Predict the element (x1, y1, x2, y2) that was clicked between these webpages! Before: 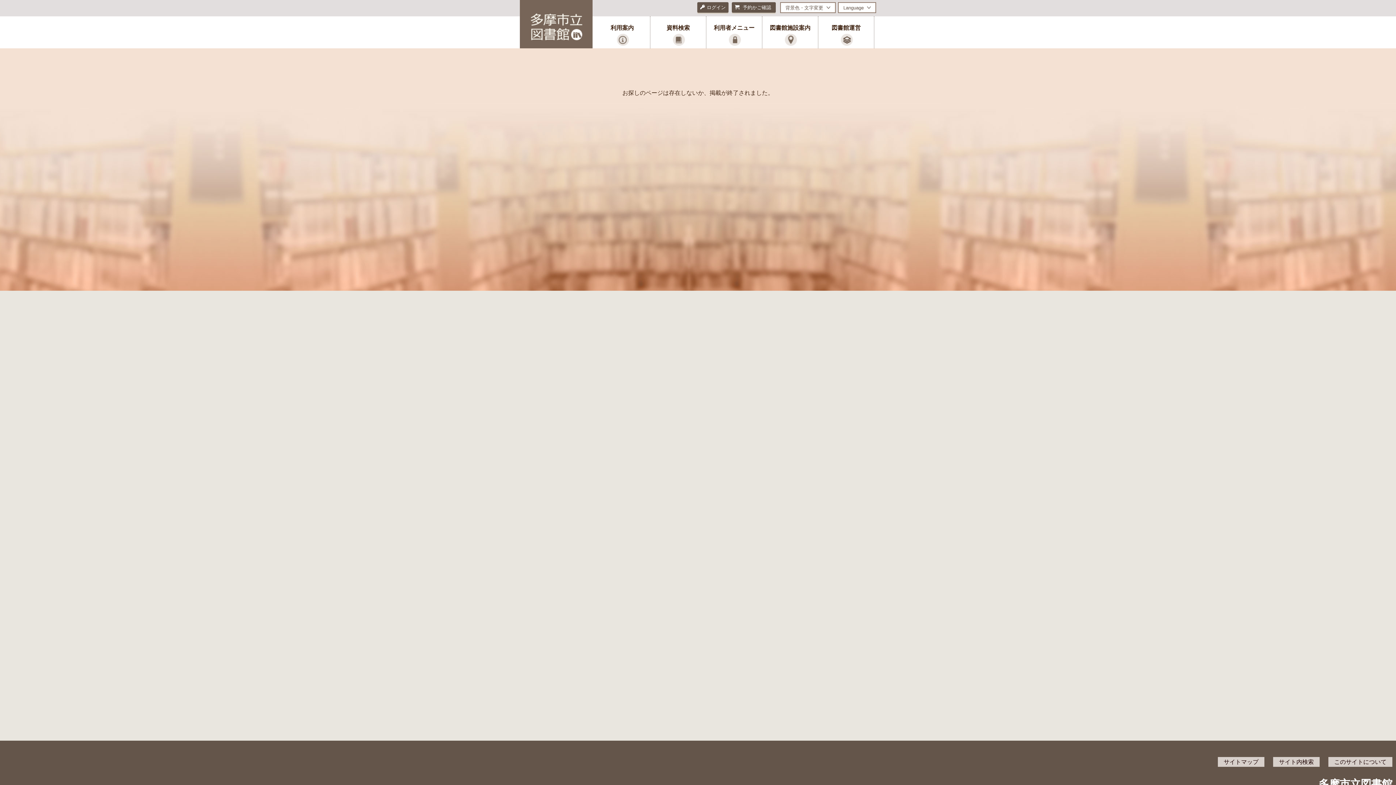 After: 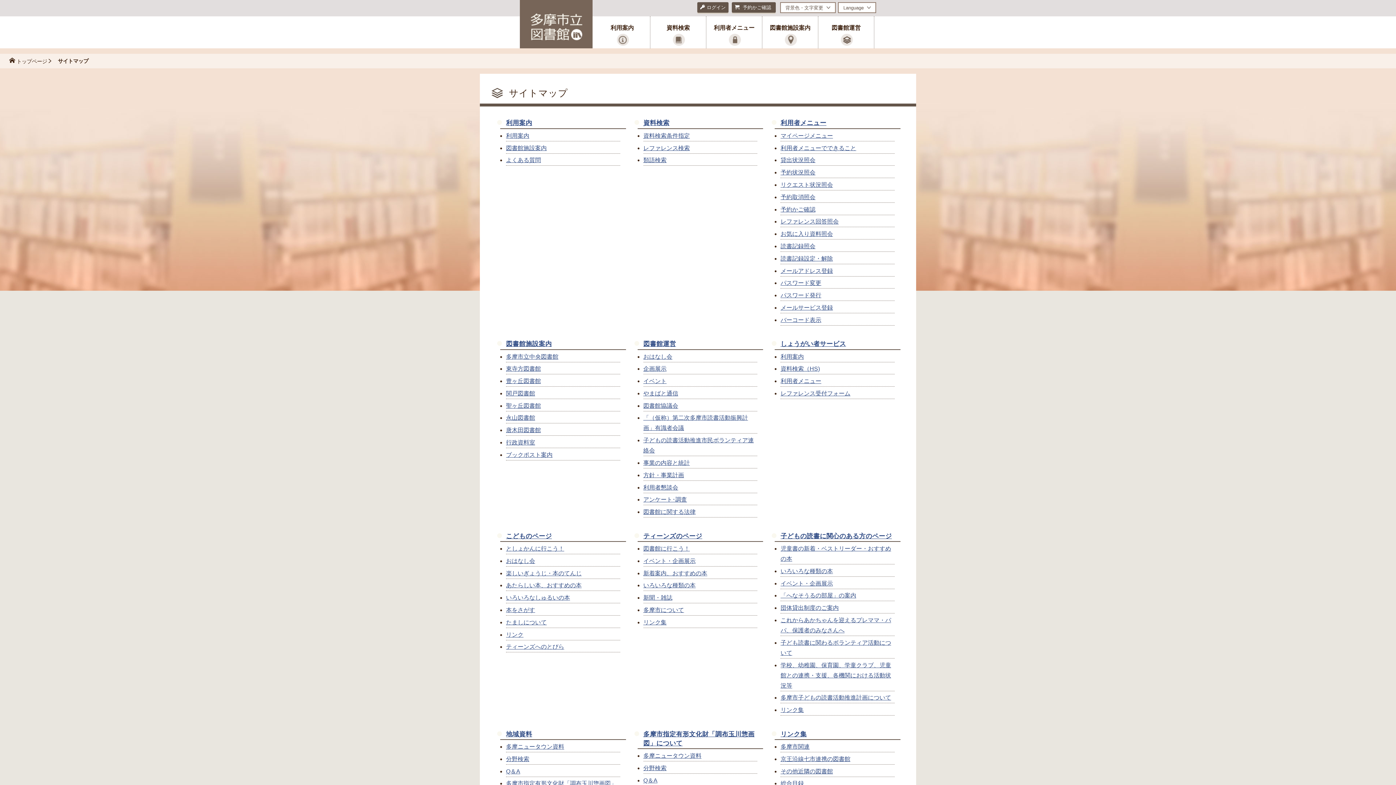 Action: bbox: (1218, 757, 1264, 767) label: サイトマップ